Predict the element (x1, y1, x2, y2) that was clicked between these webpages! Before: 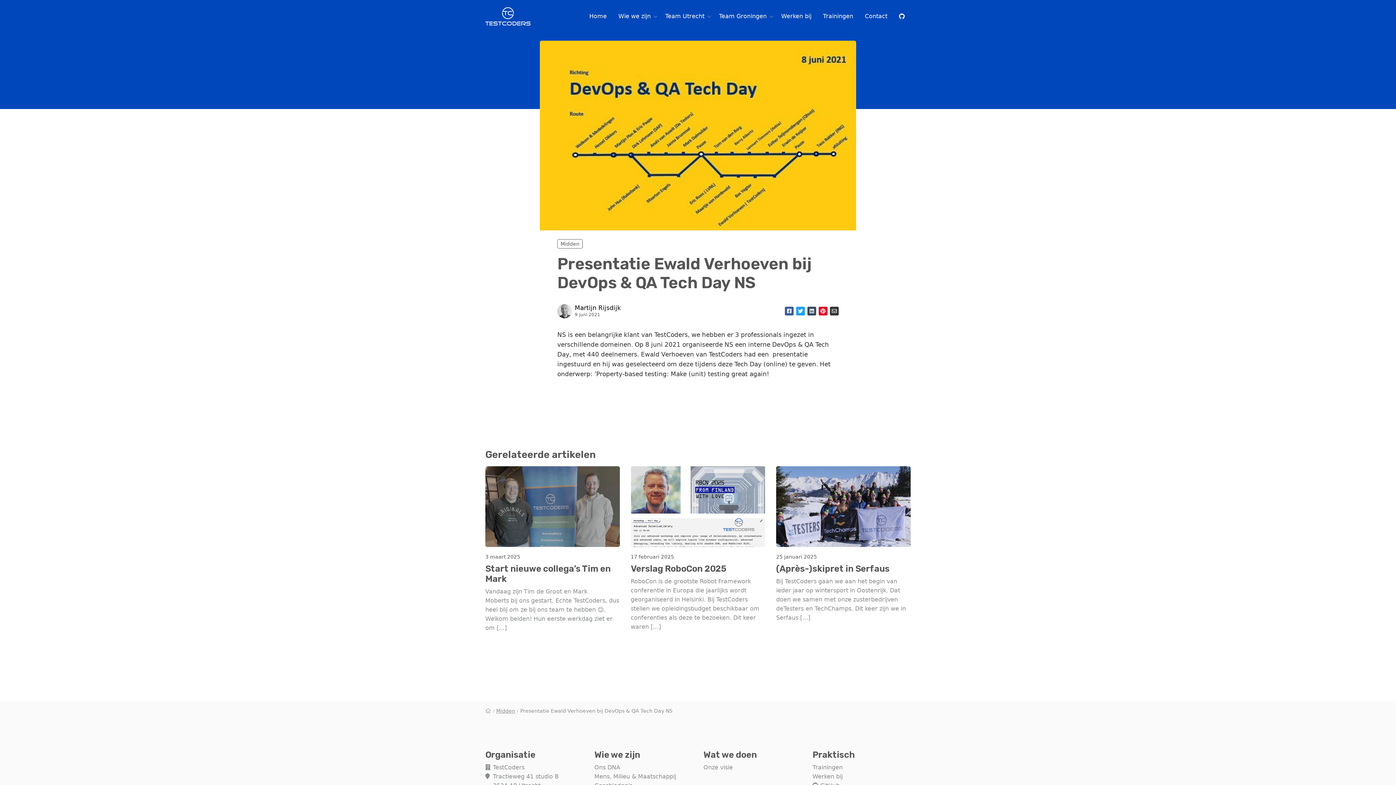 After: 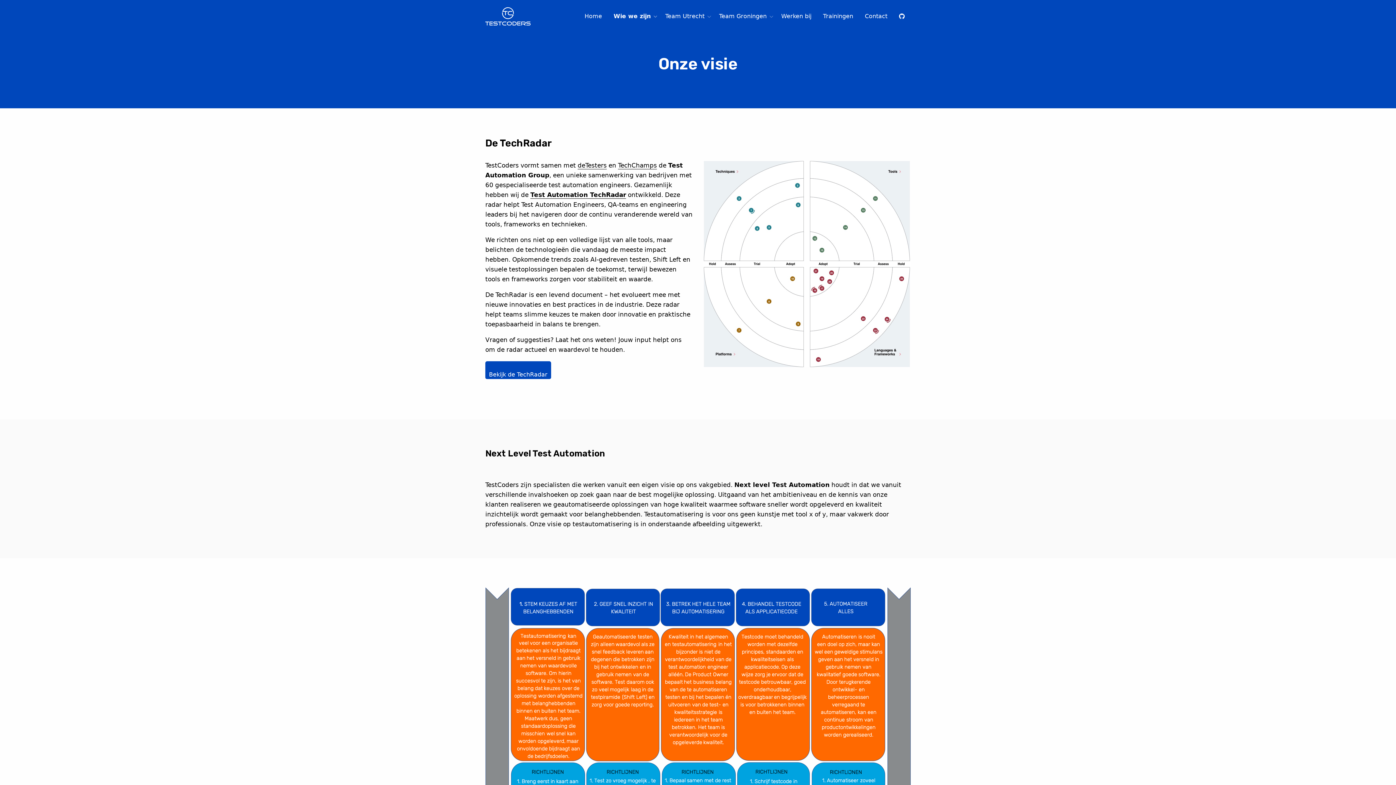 Action: bbox: (703, 764, 733, 771) label: Onze visie